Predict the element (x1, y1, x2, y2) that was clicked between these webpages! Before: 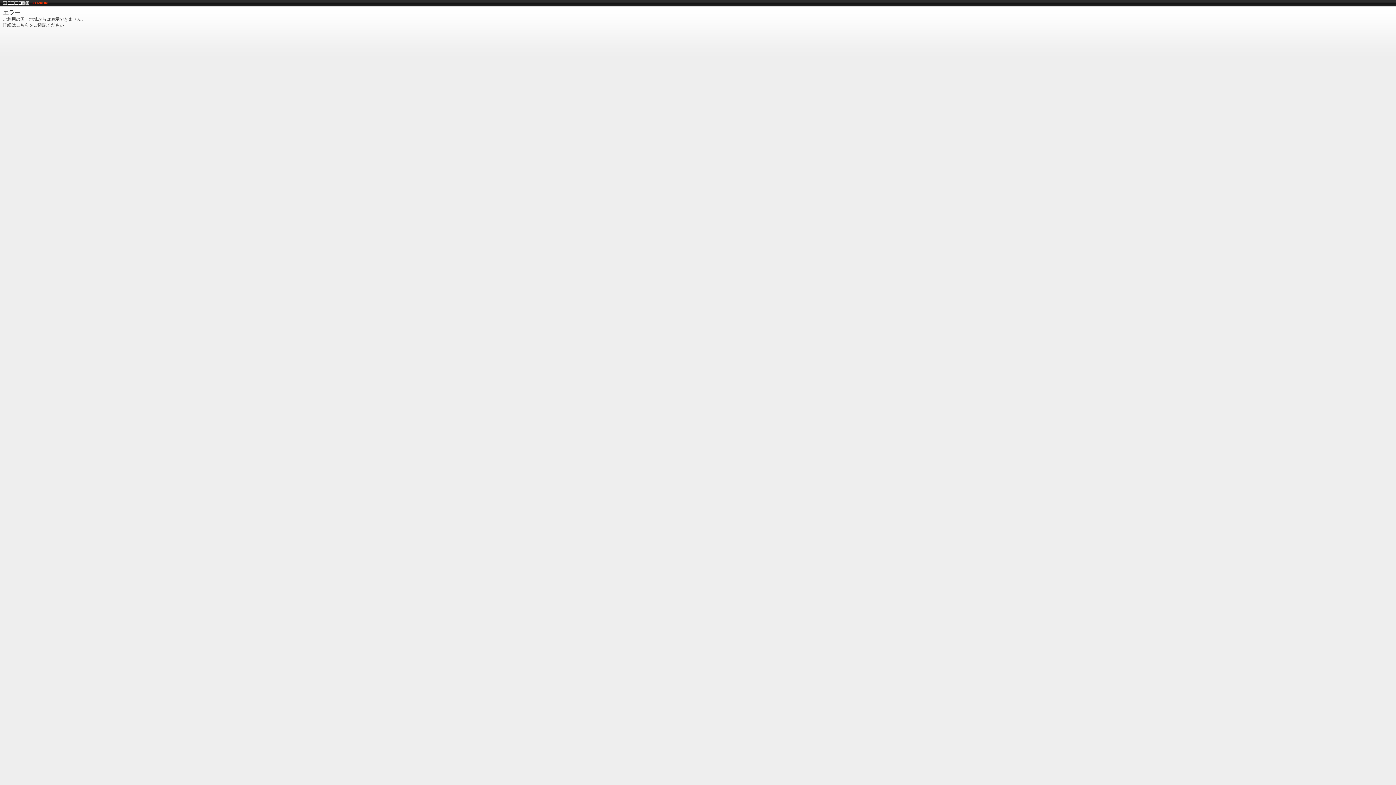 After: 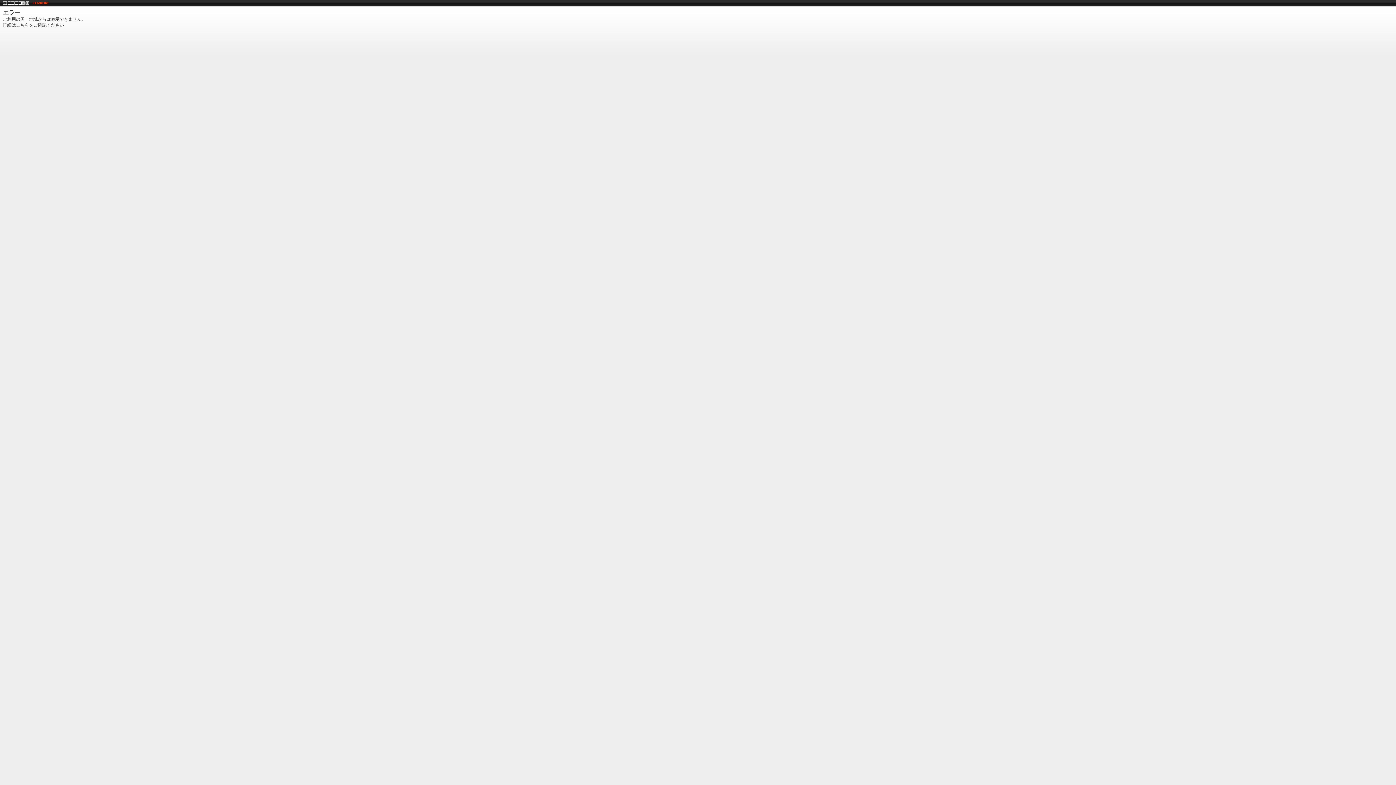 Action: bbox: (2, 0, 29, 5)